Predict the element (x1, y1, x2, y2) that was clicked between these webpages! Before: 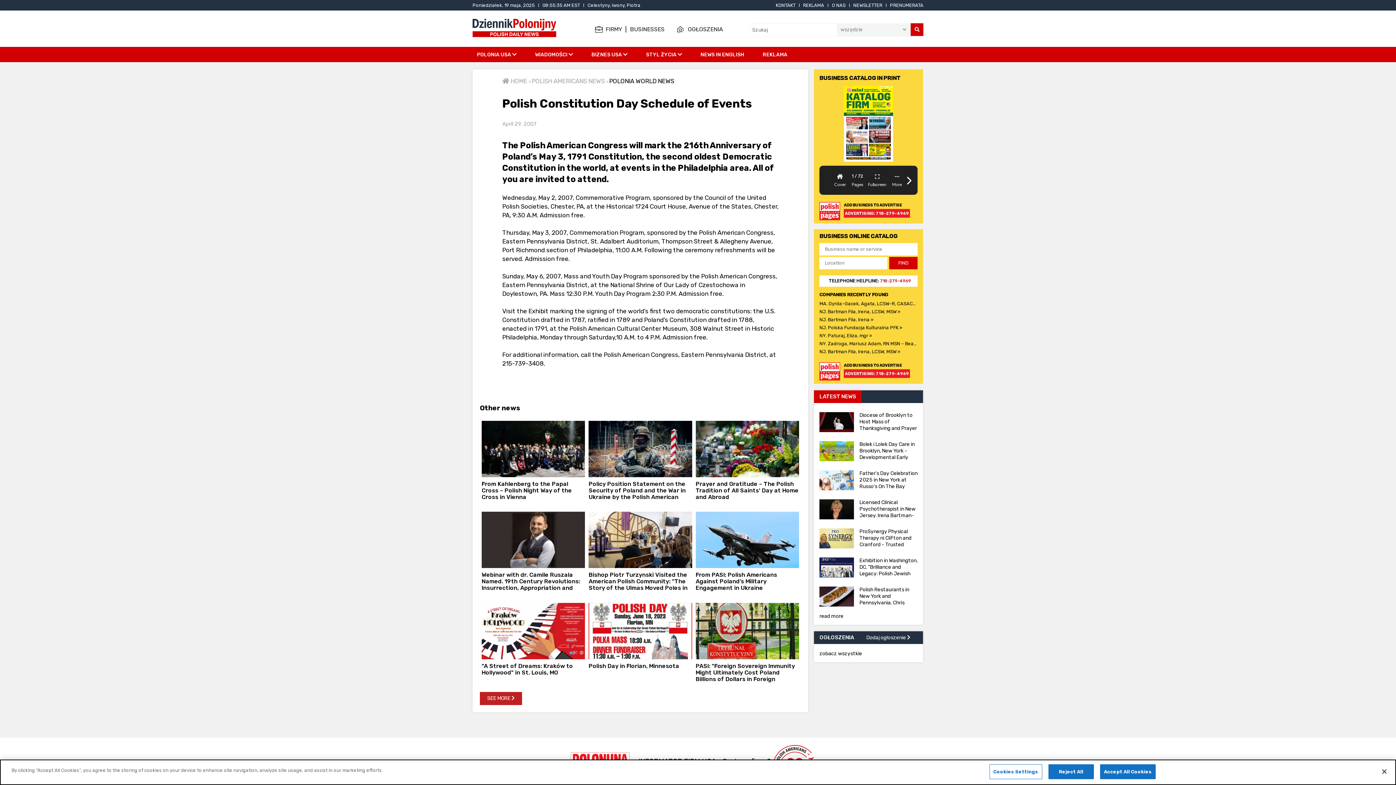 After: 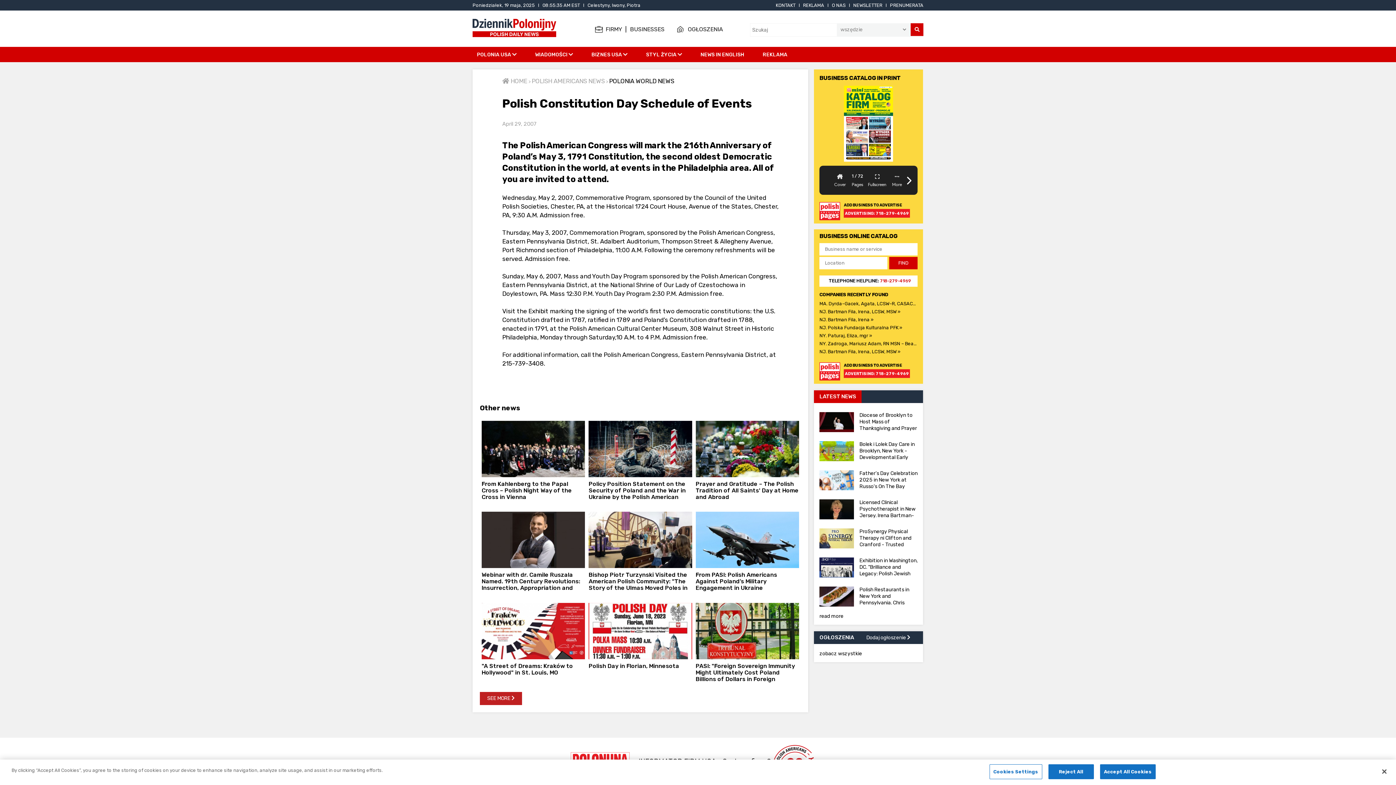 Action: label: Dodaj ogłoszenie  bbox: (866, 635, 910, 641)